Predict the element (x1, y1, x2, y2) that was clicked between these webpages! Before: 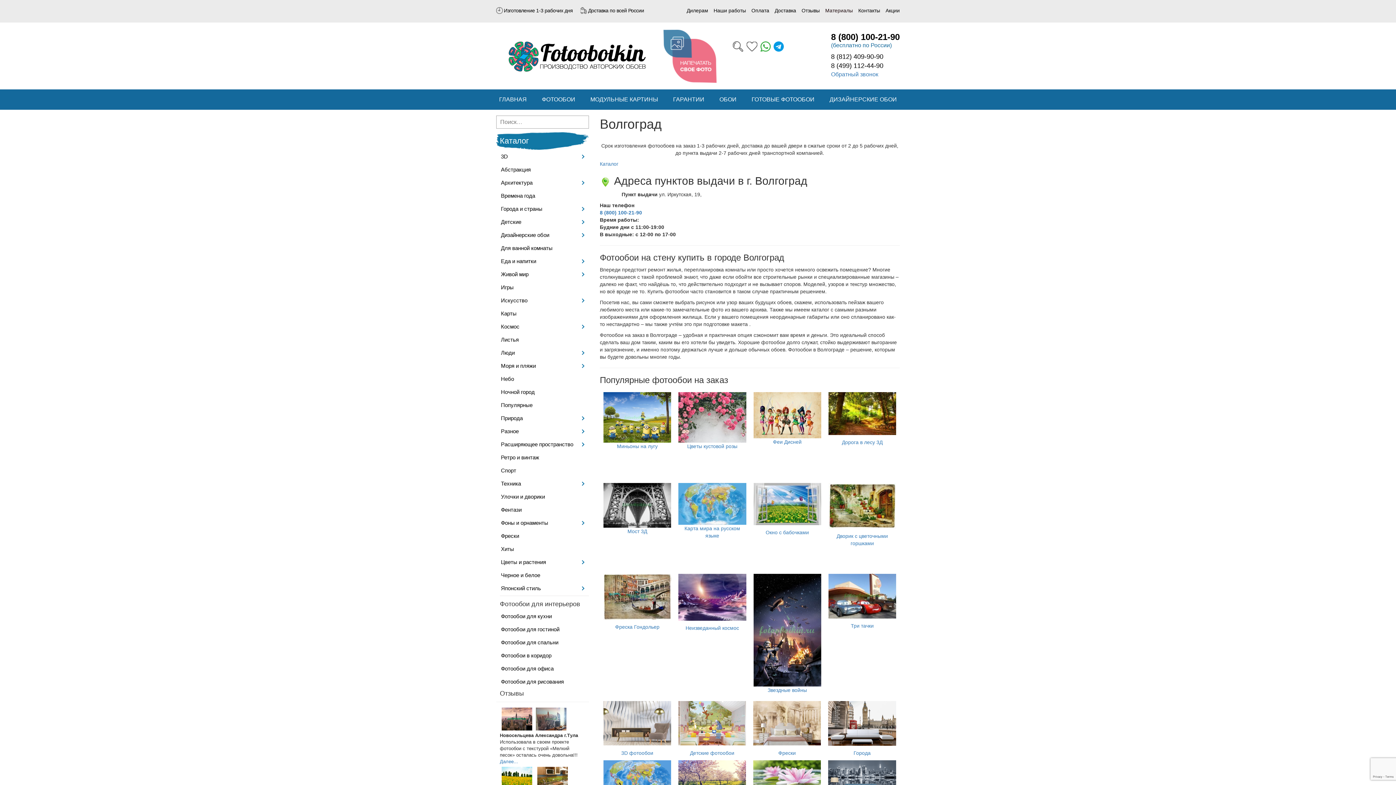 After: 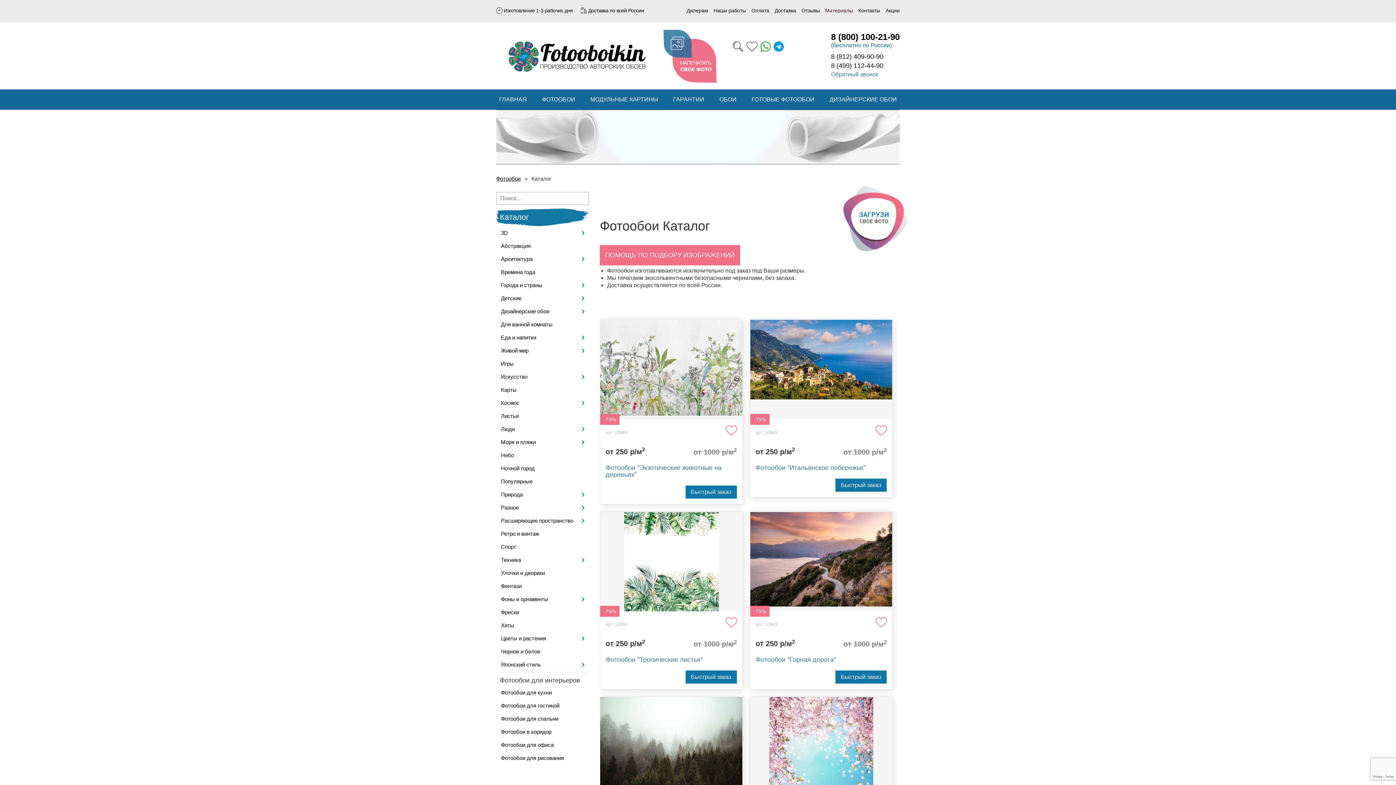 Action: label: ОБОИ bbox: (716, 96, 739, 102)